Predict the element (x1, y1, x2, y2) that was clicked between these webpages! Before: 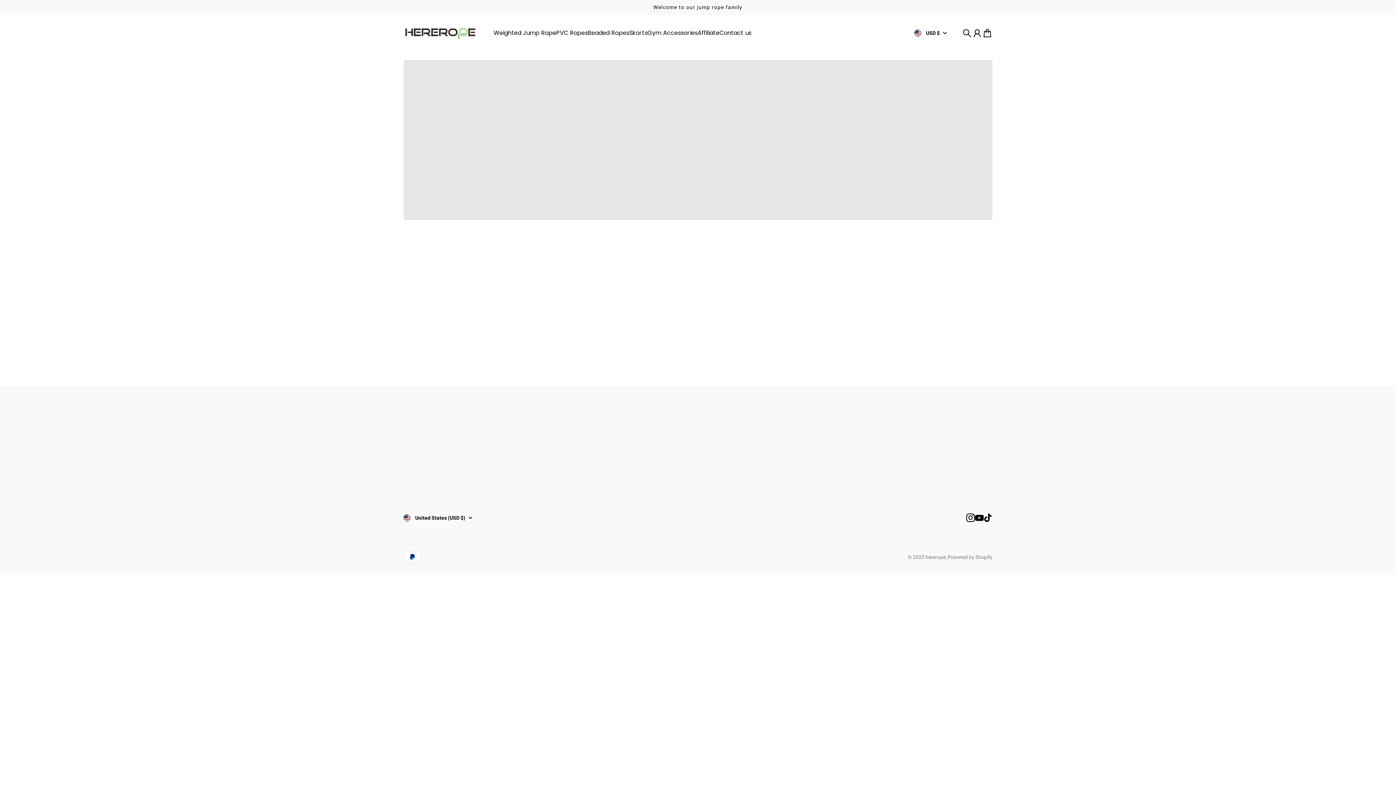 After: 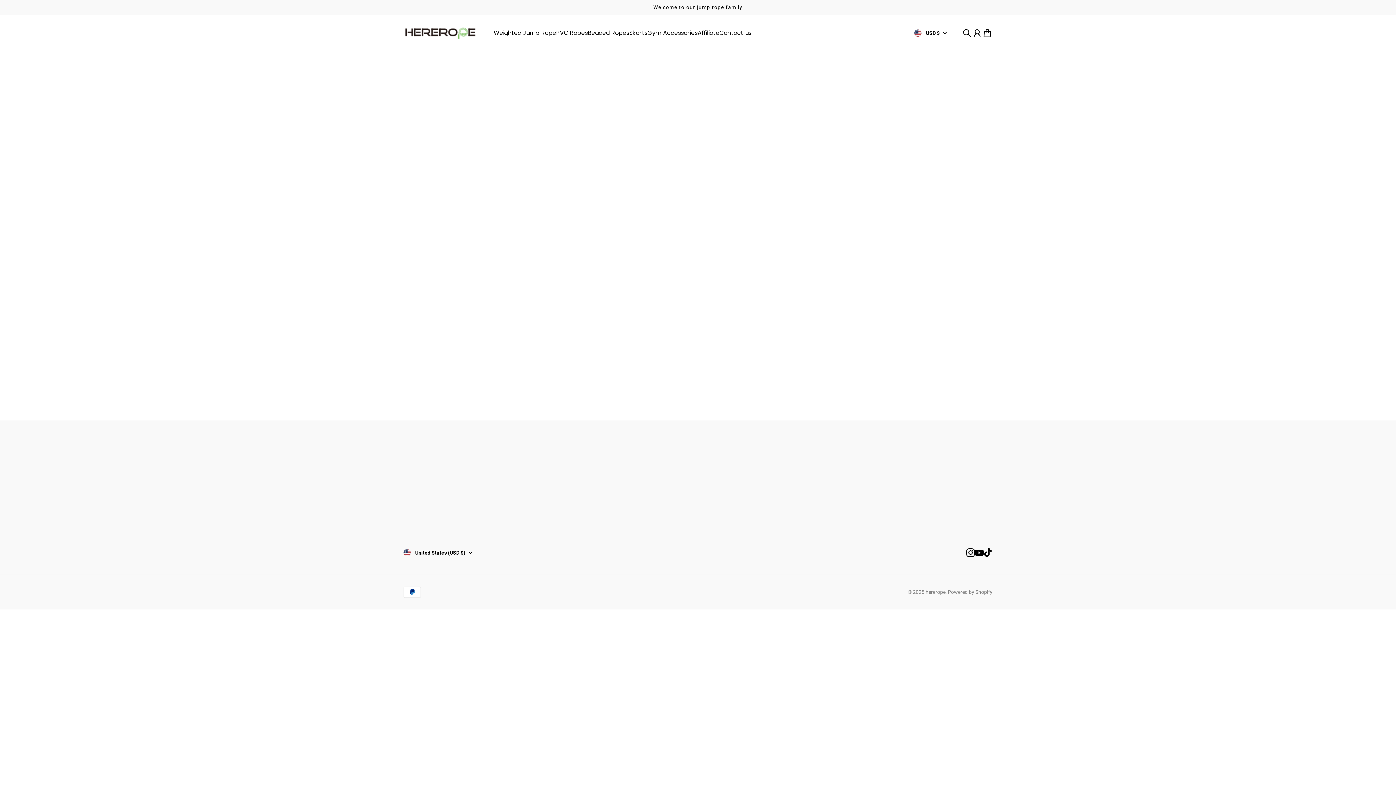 Action: bbox: (796, 449, 819, 458) label: Category